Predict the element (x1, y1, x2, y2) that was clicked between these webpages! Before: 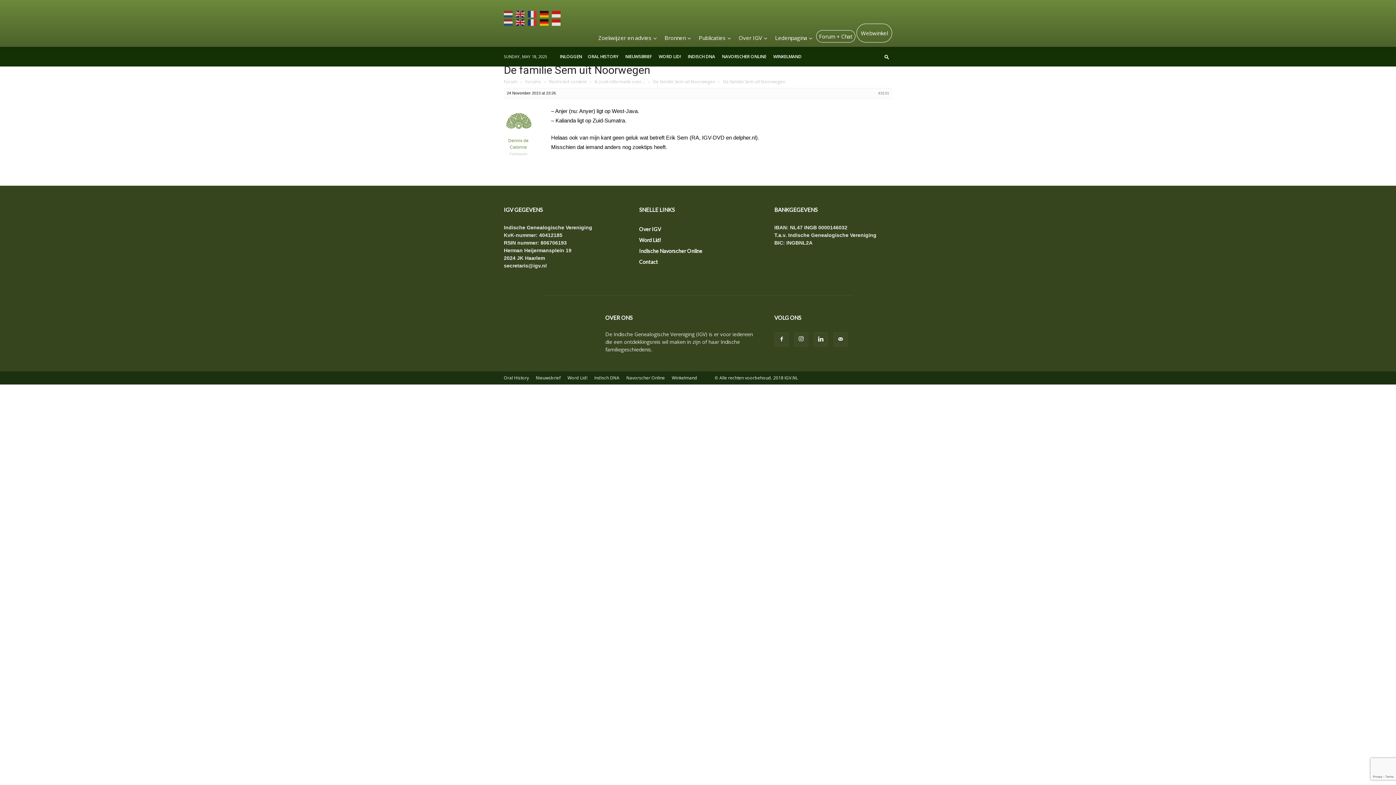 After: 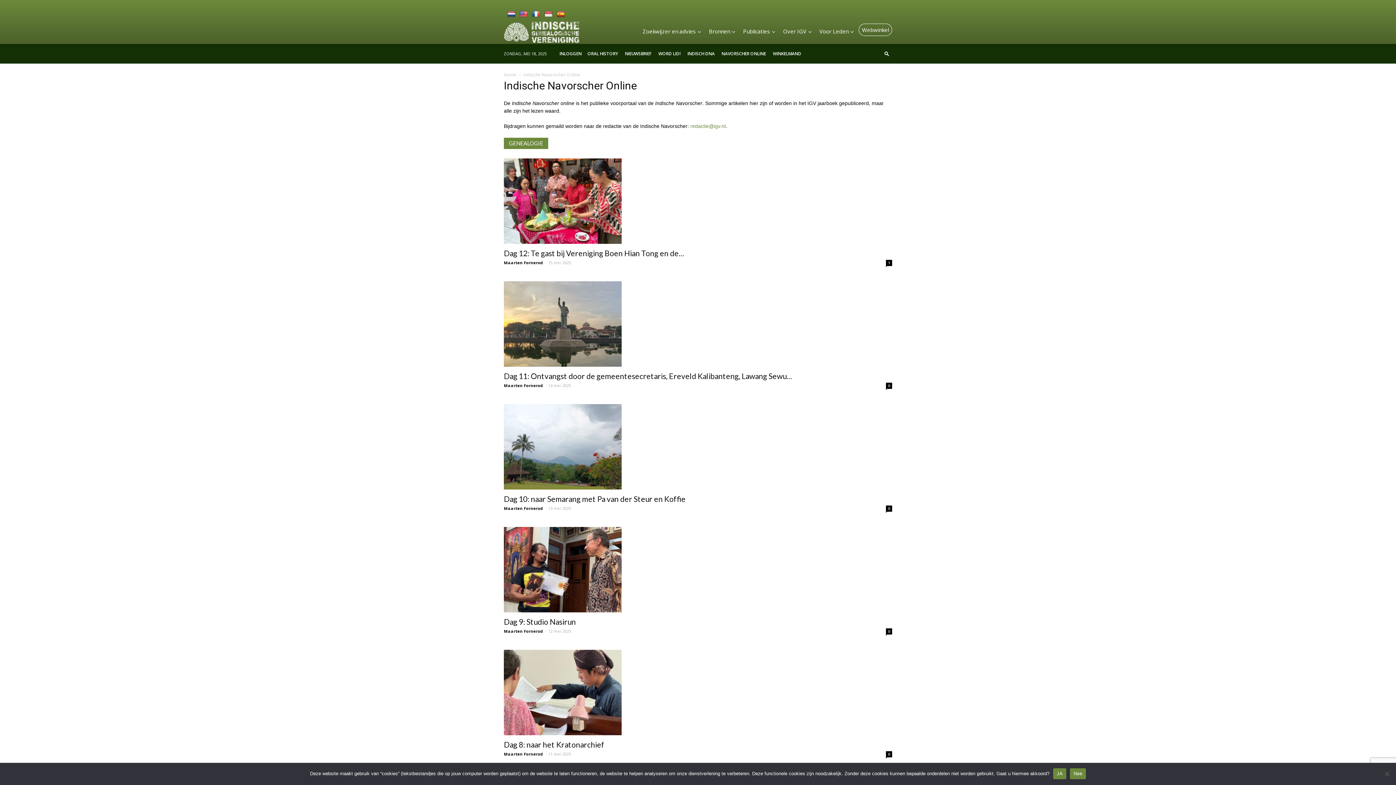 Action: bbox: (639, 248, 702, 254) label: Indische Navorscher Online